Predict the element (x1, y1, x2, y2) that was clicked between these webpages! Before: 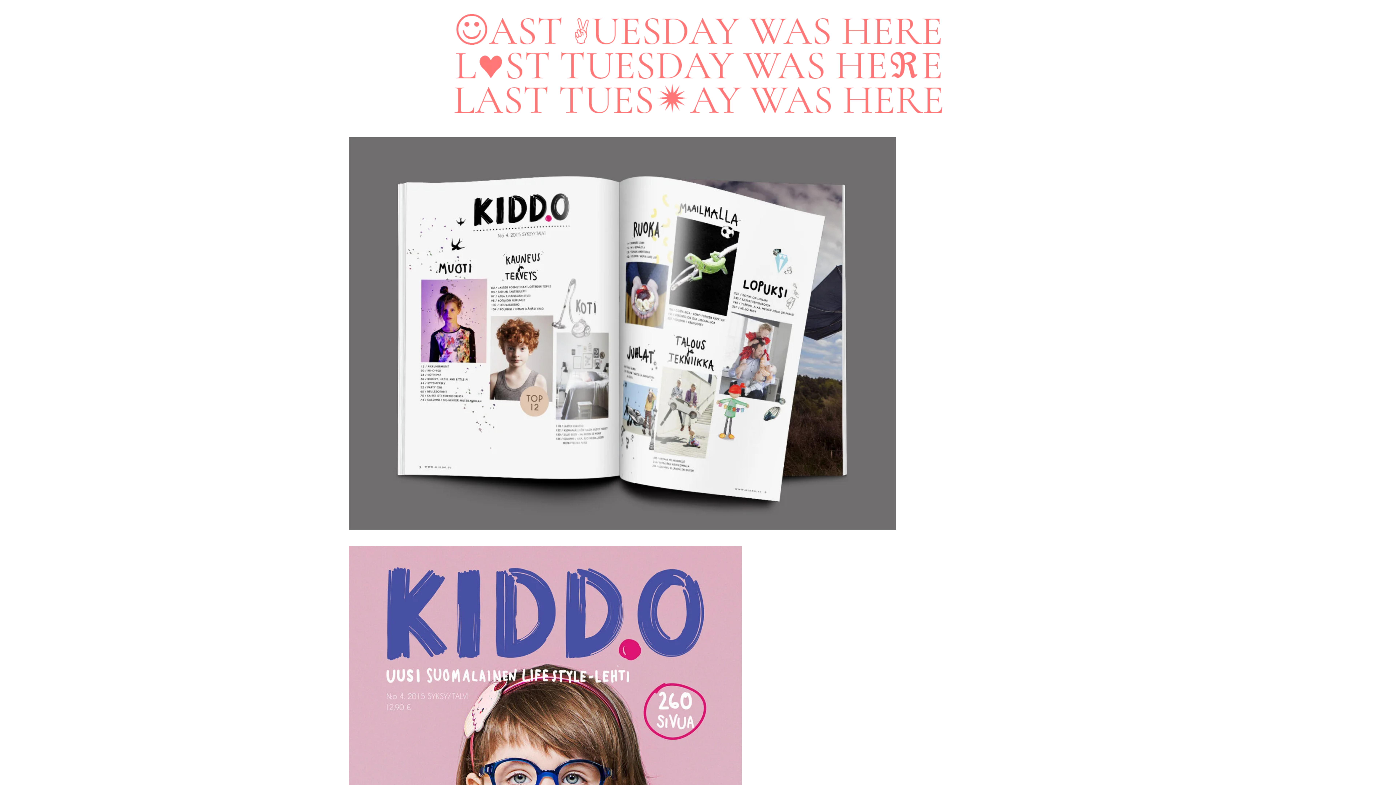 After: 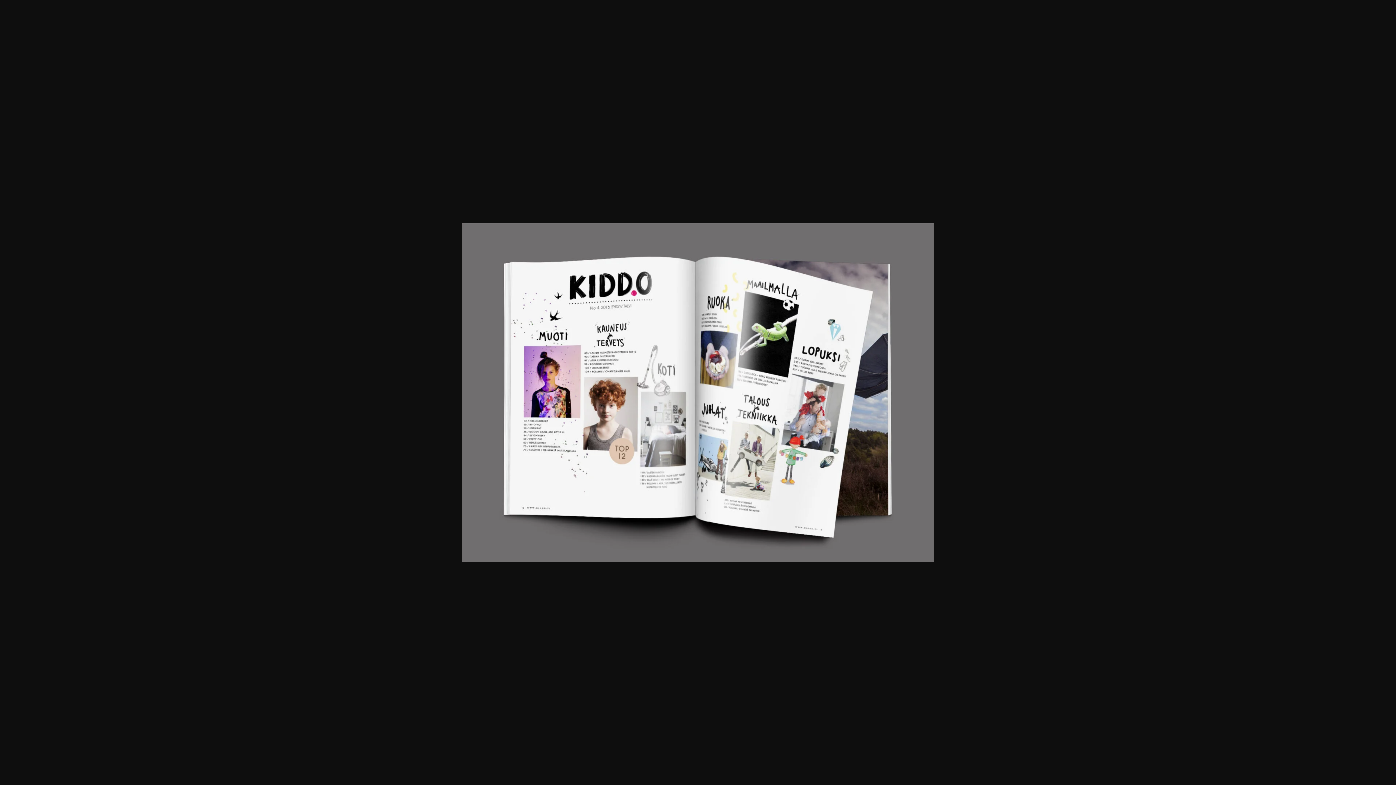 Action: bbox: (349, 519, 896, 527)